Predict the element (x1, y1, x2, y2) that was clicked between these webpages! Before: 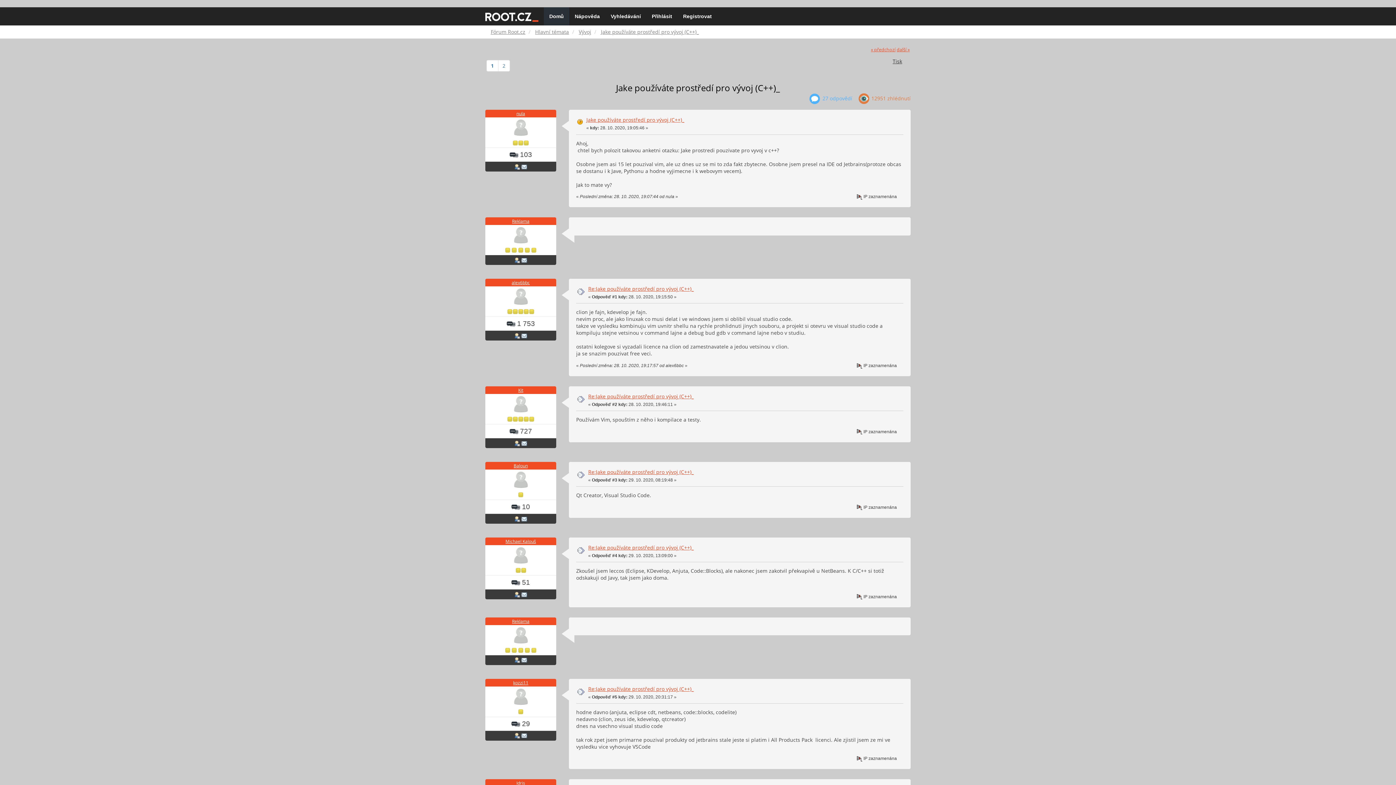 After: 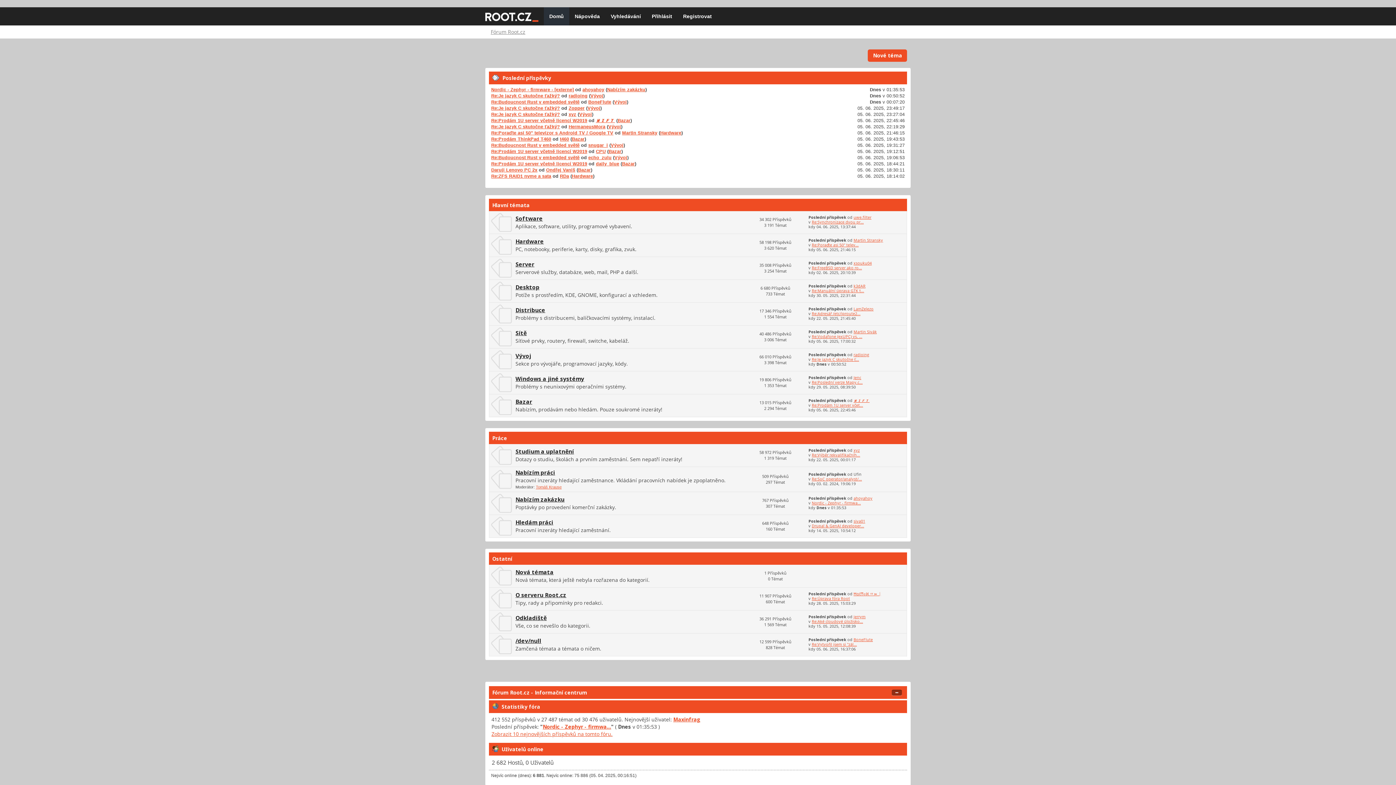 Action: label: Domů bbox: (544, 7, 569, 25)